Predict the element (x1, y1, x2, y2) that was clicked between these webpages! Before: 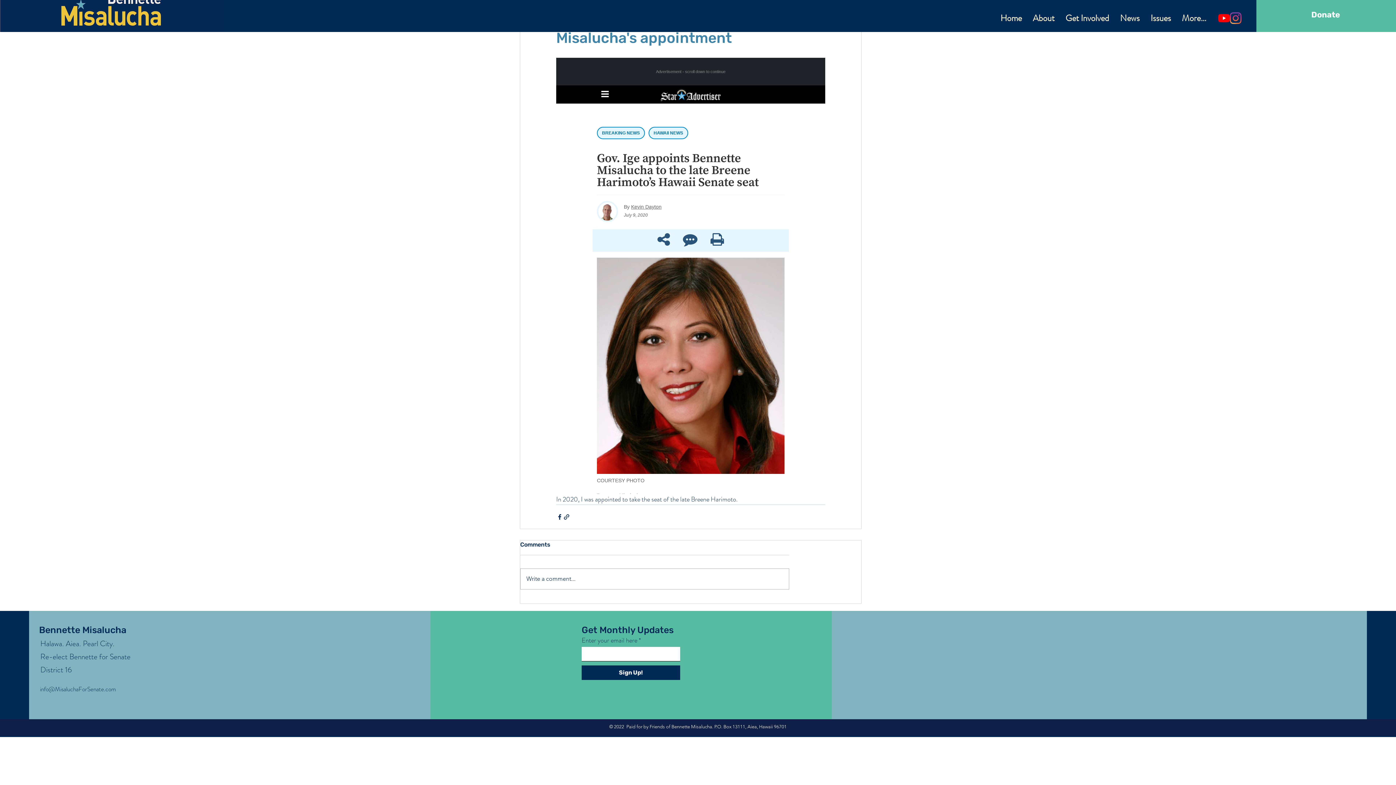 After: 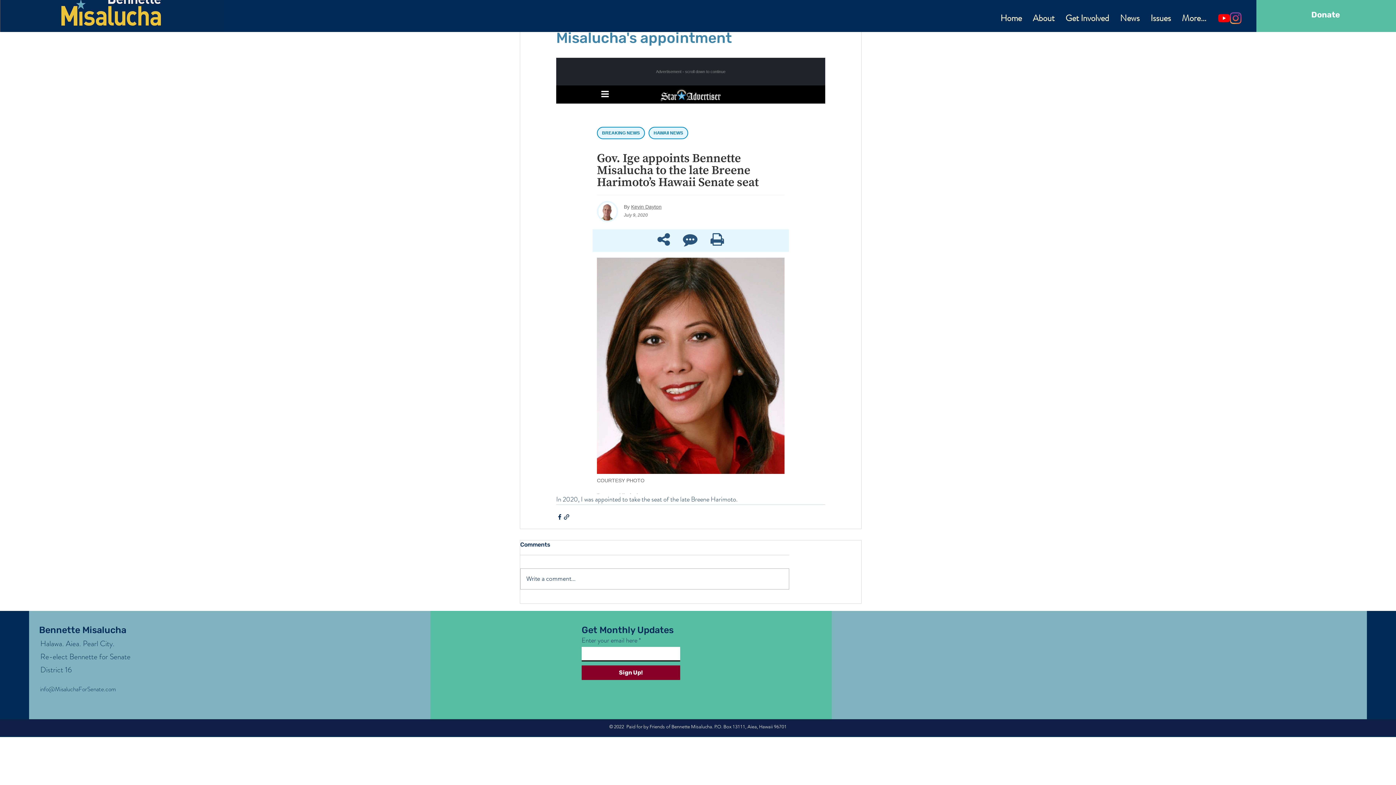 Action: label: Sign Up! bbox: (581, 665, 680, 680)